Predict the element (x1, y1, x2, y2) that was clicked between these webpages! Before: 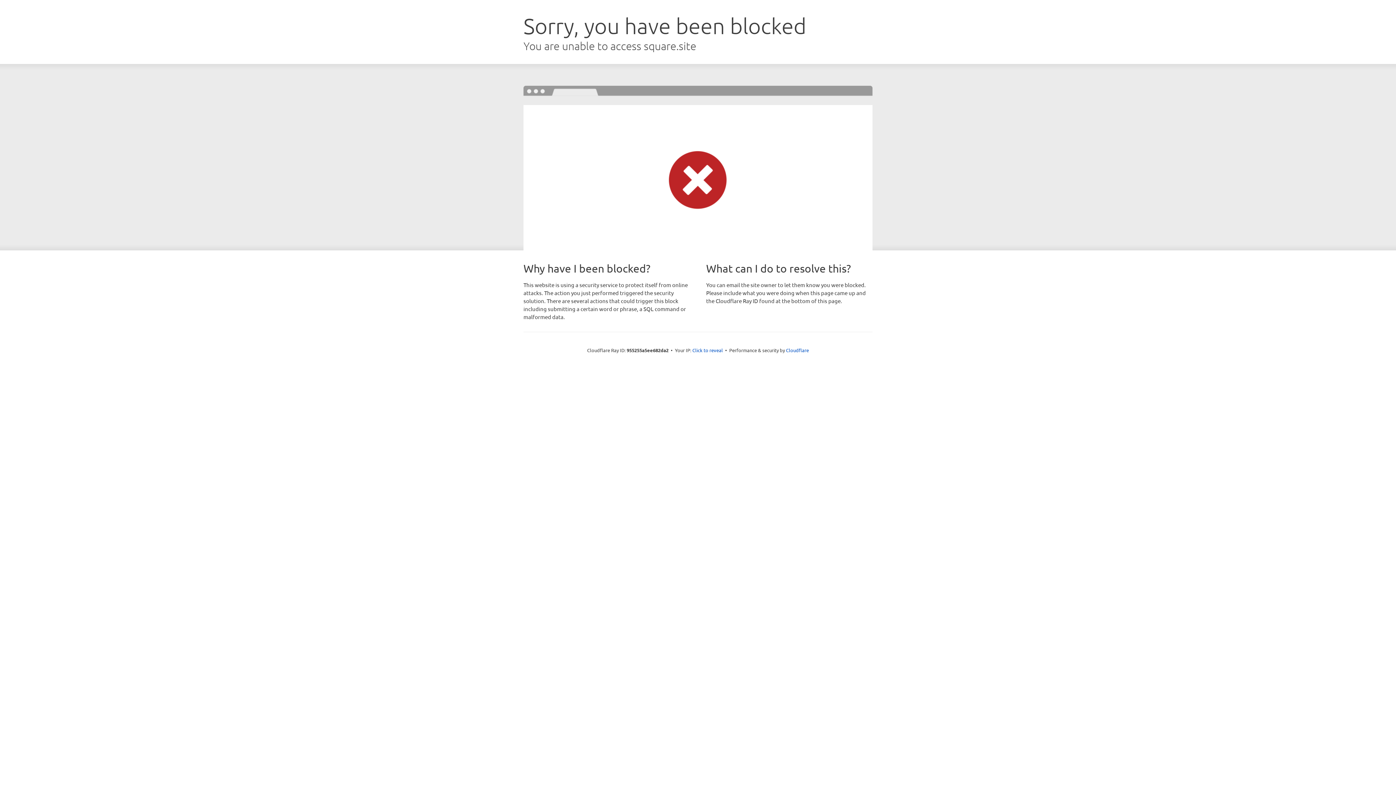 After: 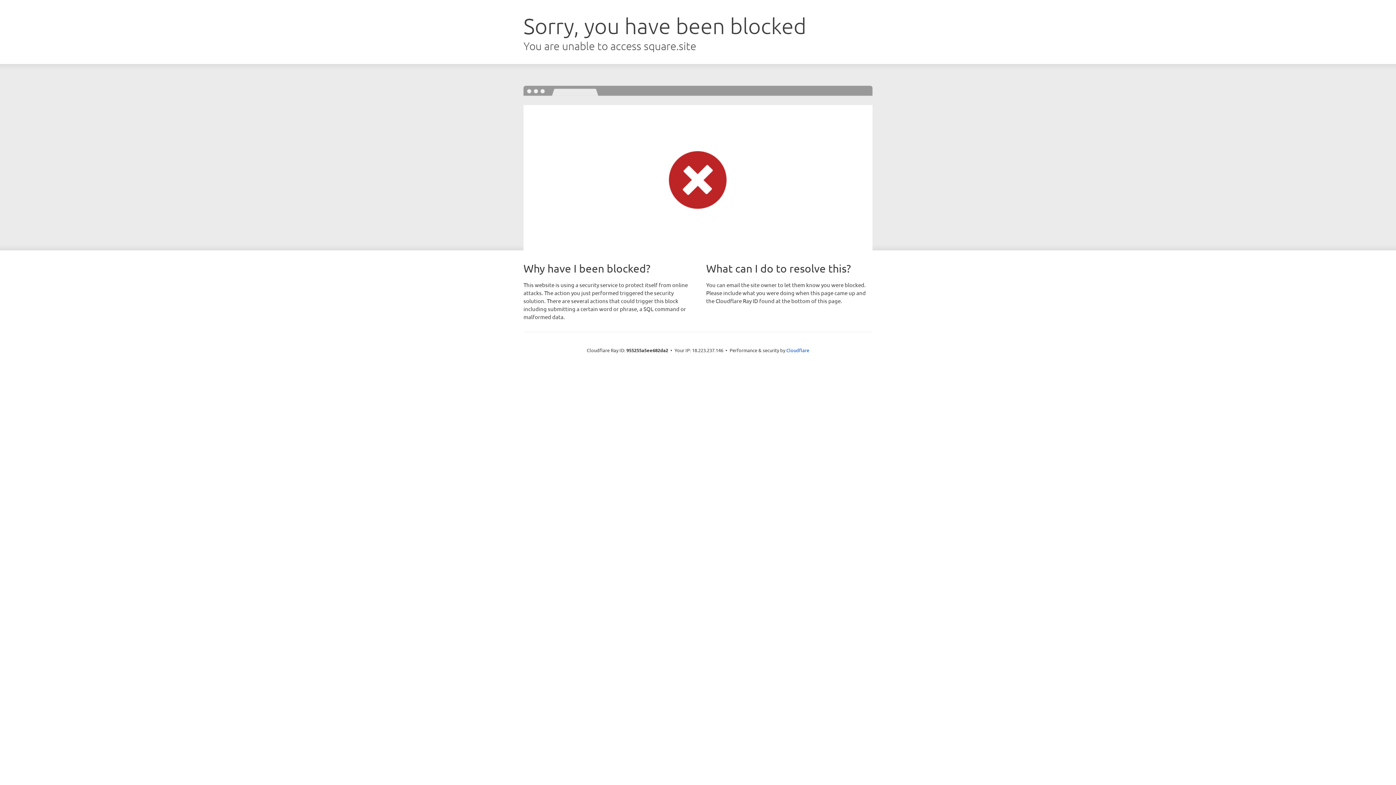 Action: bbox: (692, 346, 723, 353) label: Click to reveal